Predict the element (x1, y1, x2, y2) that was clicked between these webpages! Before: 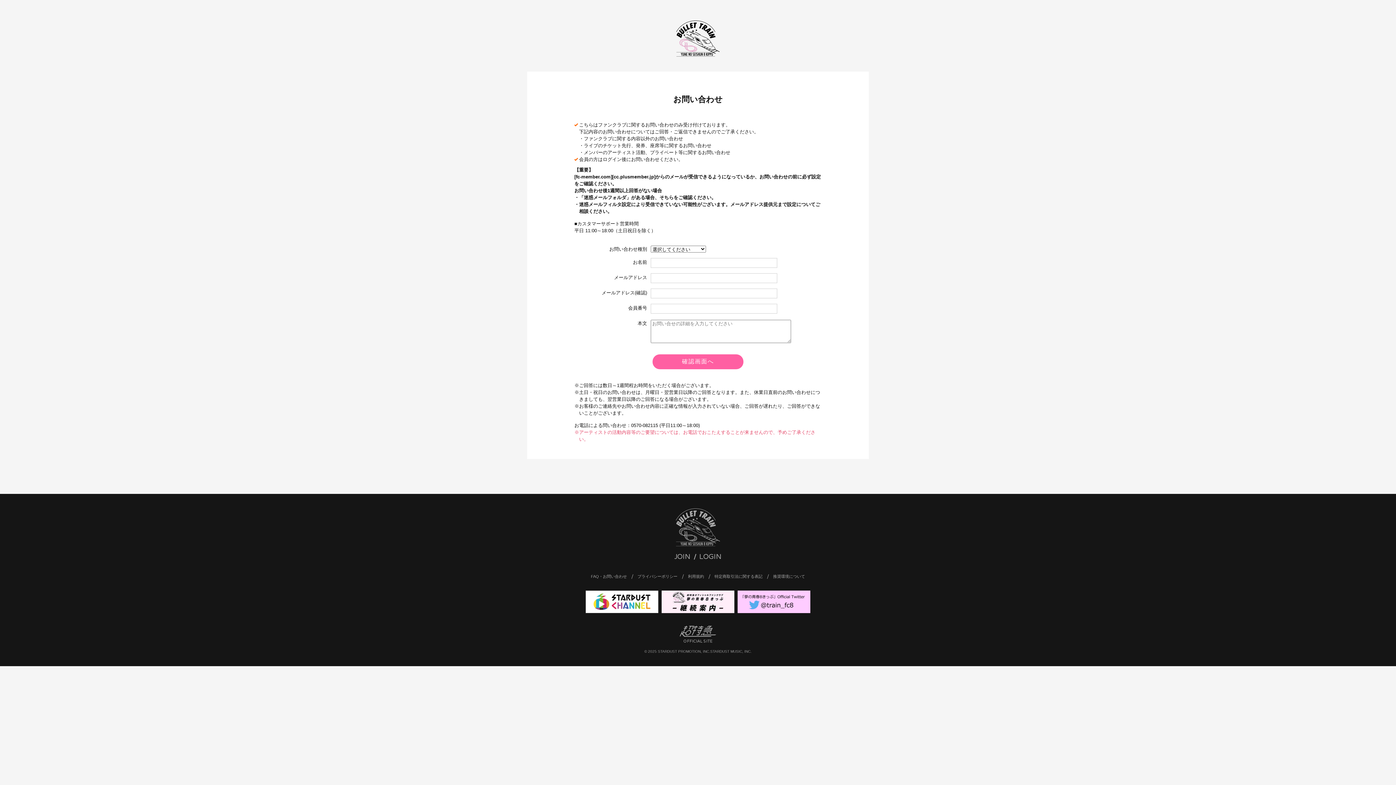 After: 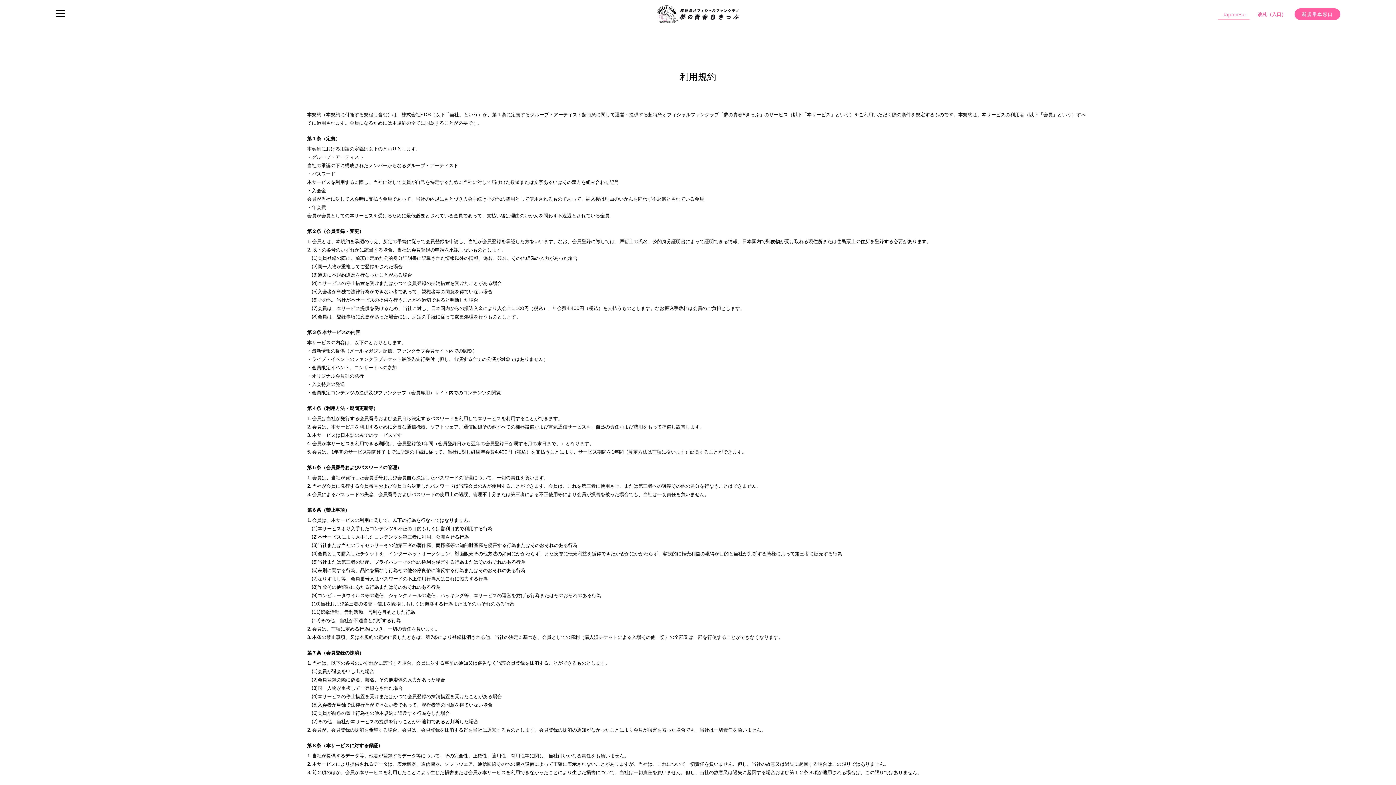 Action: bbox: (688, 574, 704, 579) label: 利用規約